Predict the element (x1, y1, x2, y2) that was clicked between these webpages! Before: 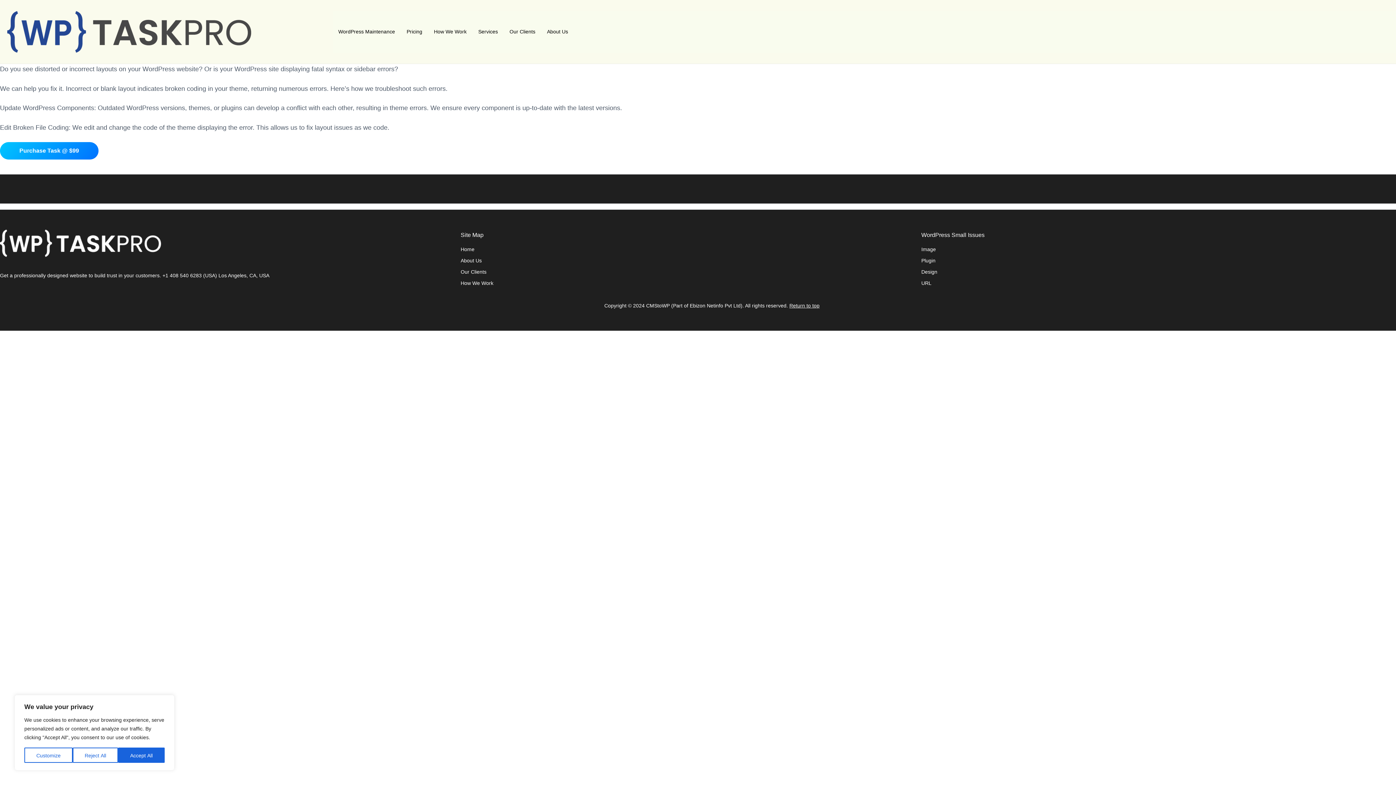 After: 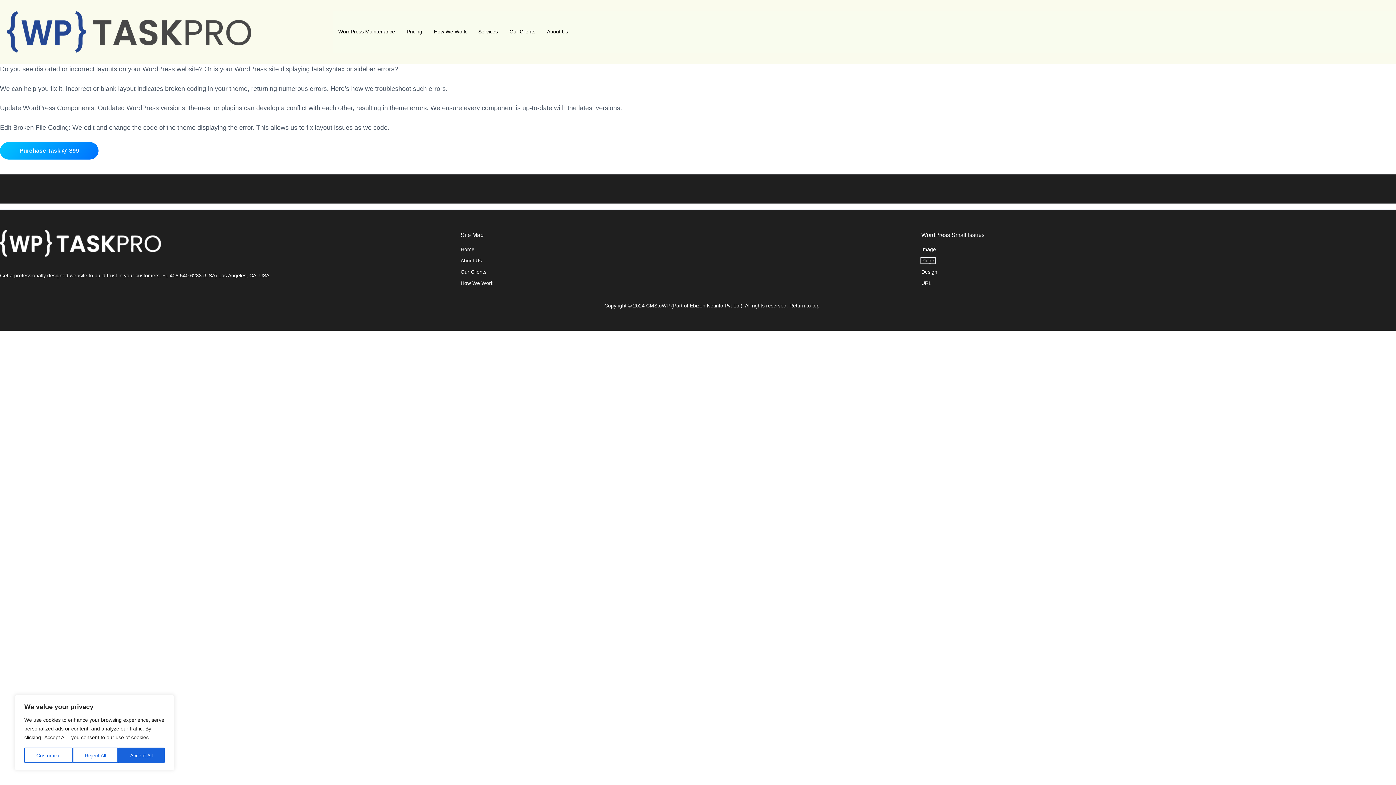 Action: bbox: (921, 257, 935, 263) label: Plugin